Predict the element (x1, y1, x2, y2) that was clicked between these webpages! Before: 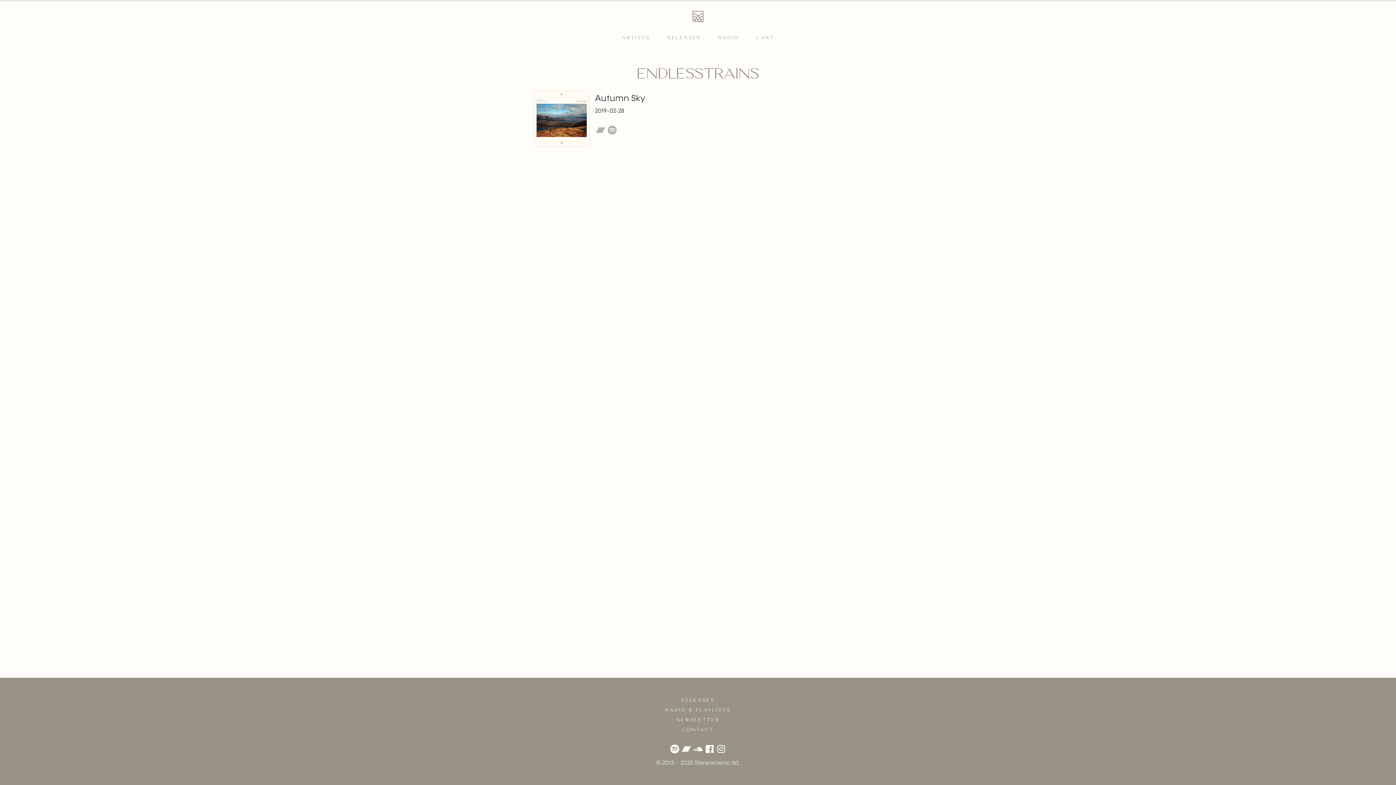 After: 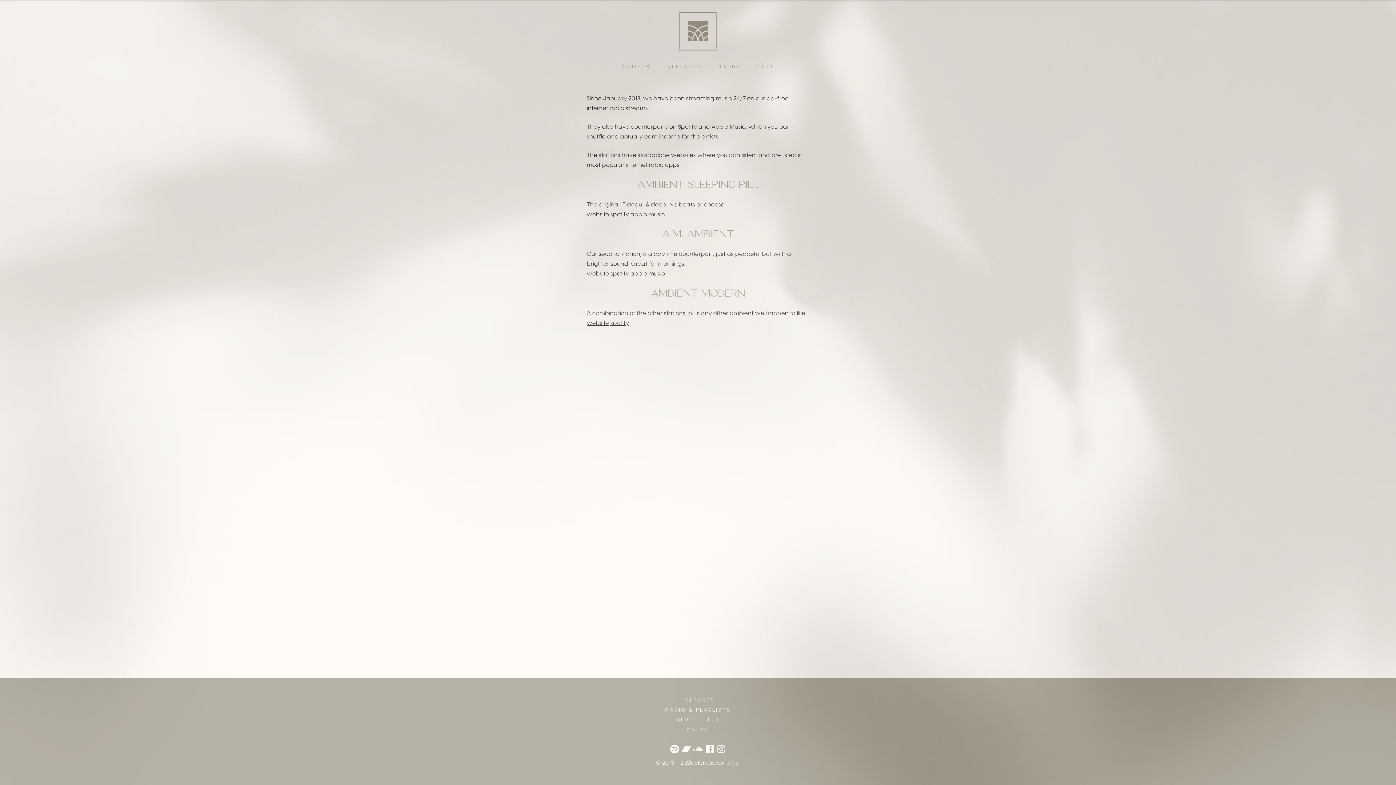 Action: label: RADIO & PLAYLISTS bbox: (665, 707, 730, 713)